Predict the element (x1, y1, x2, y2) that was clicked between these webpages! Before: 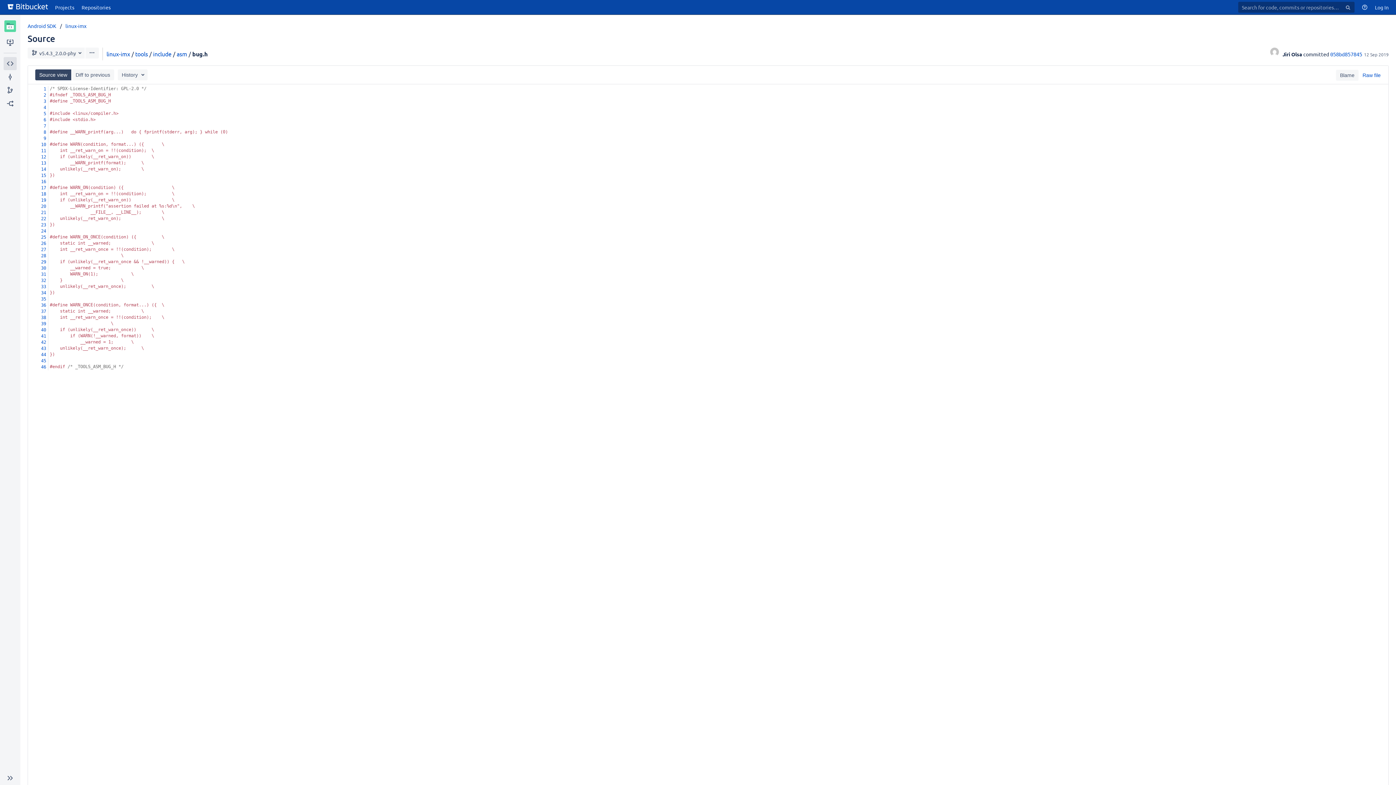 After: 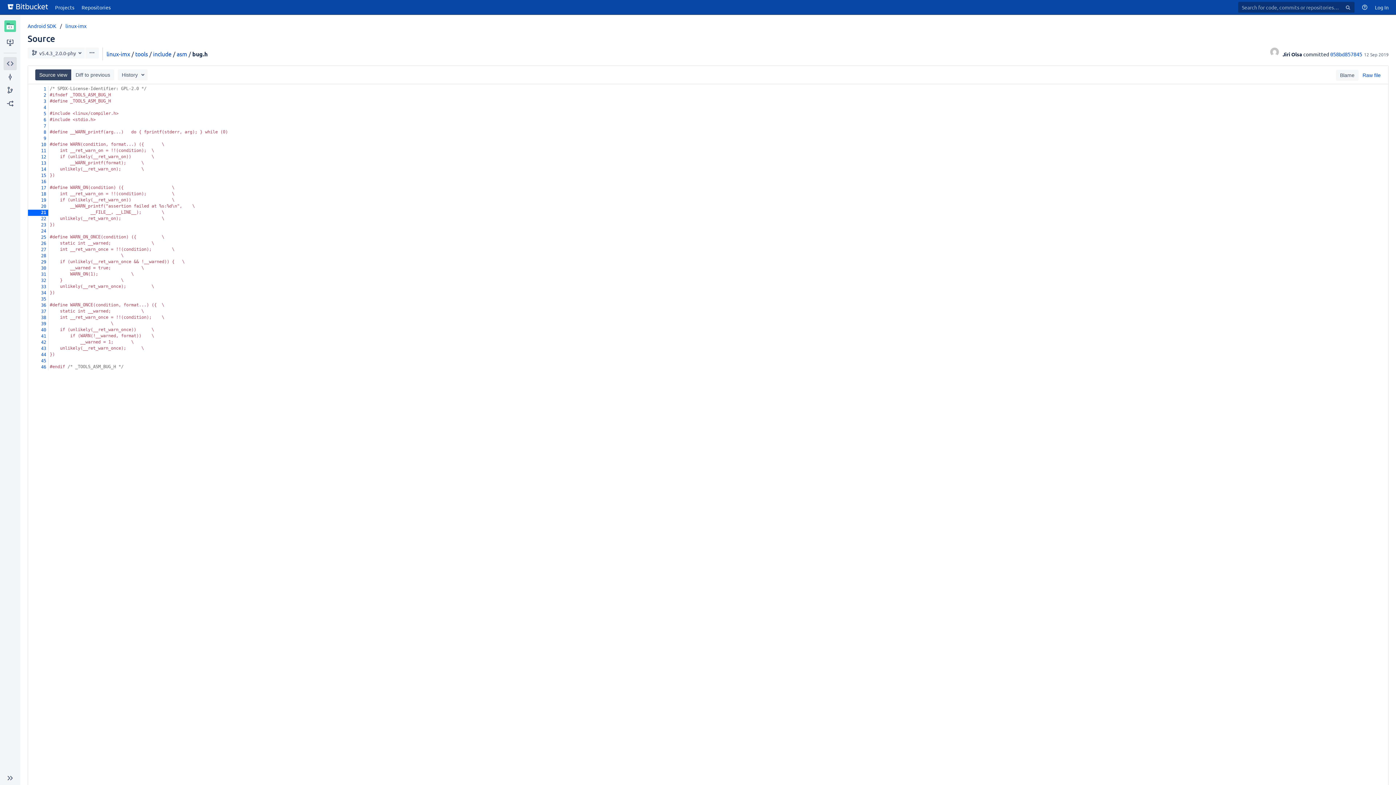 Action: label: 21 bbox: (28, 209, 48, 216)